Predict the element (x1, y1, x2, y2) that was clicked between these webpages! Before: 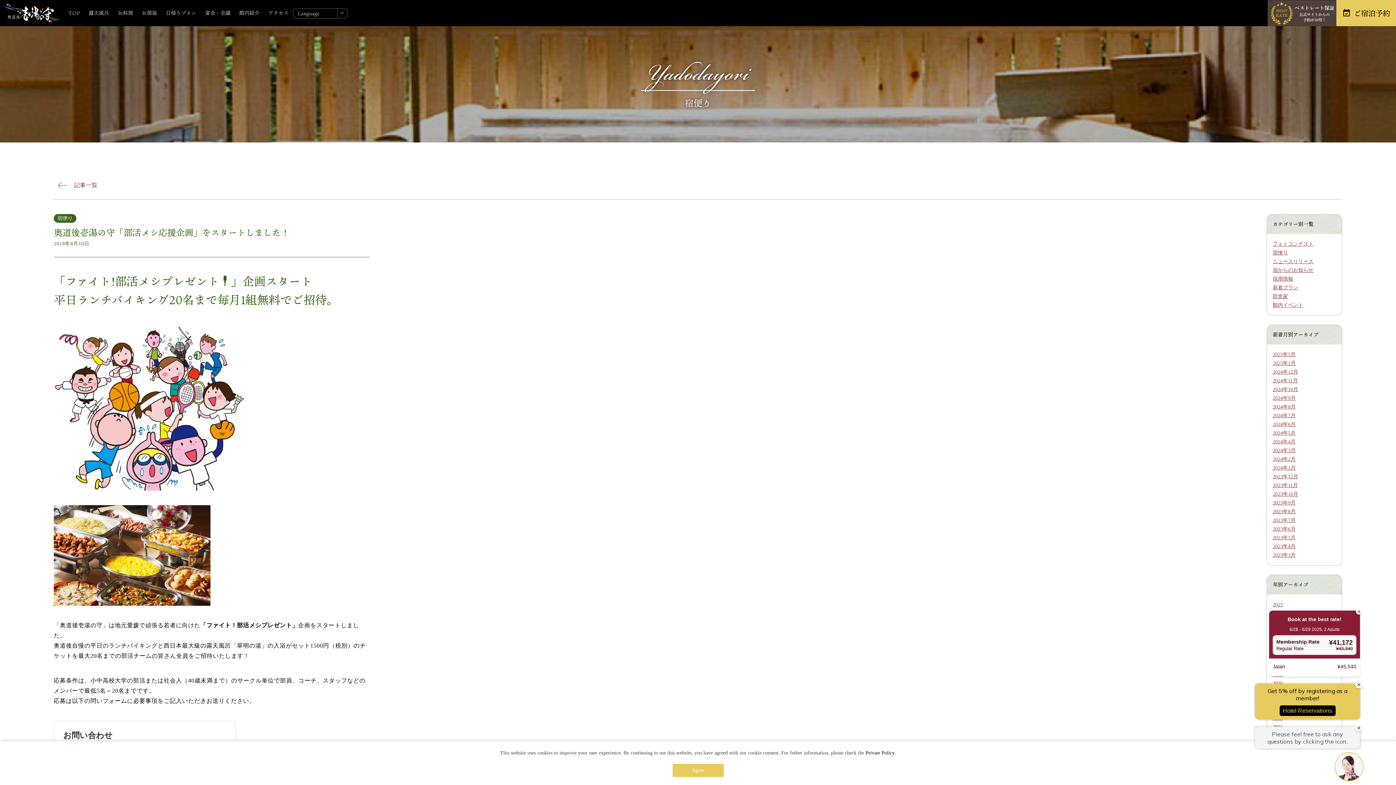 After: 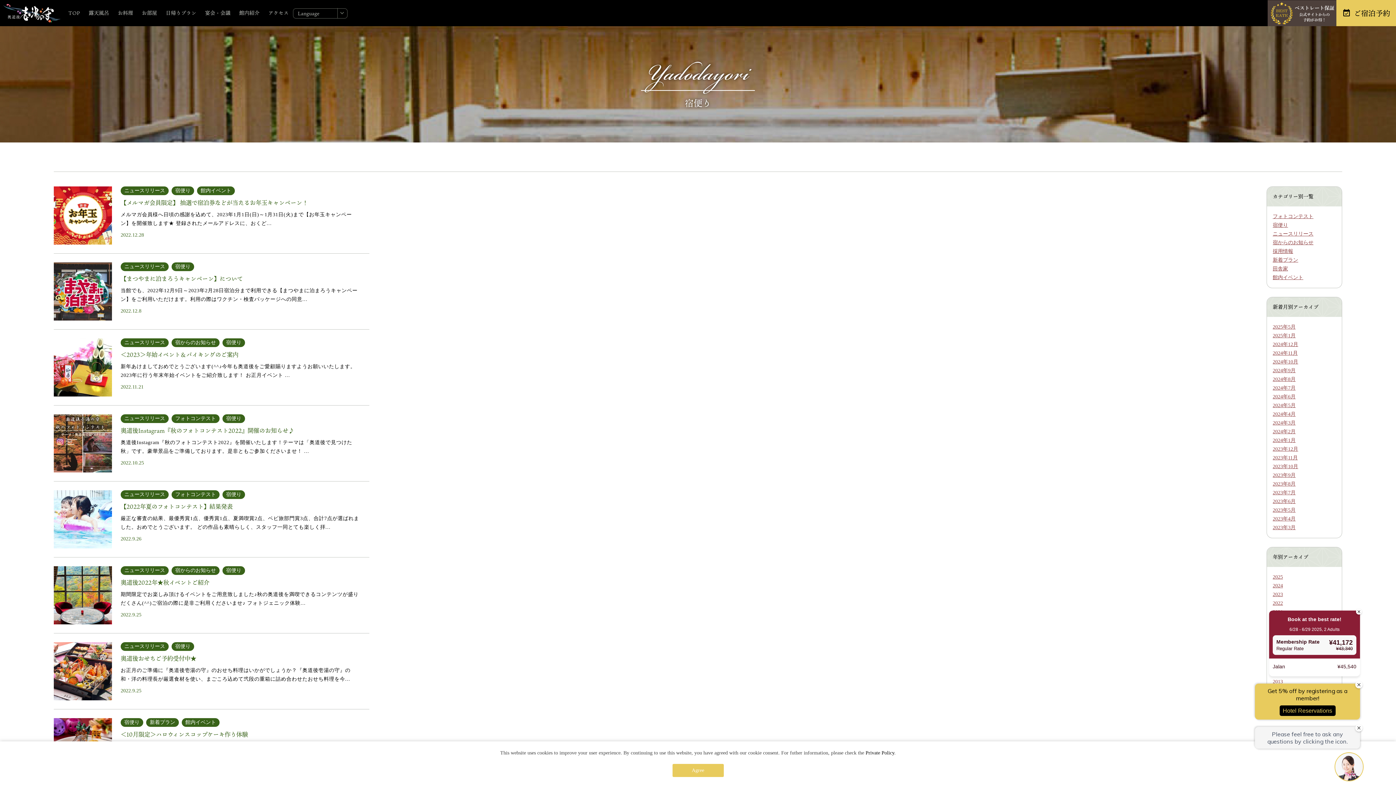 Action: bbox: (1273, 628, 1283, 633) label: 2022